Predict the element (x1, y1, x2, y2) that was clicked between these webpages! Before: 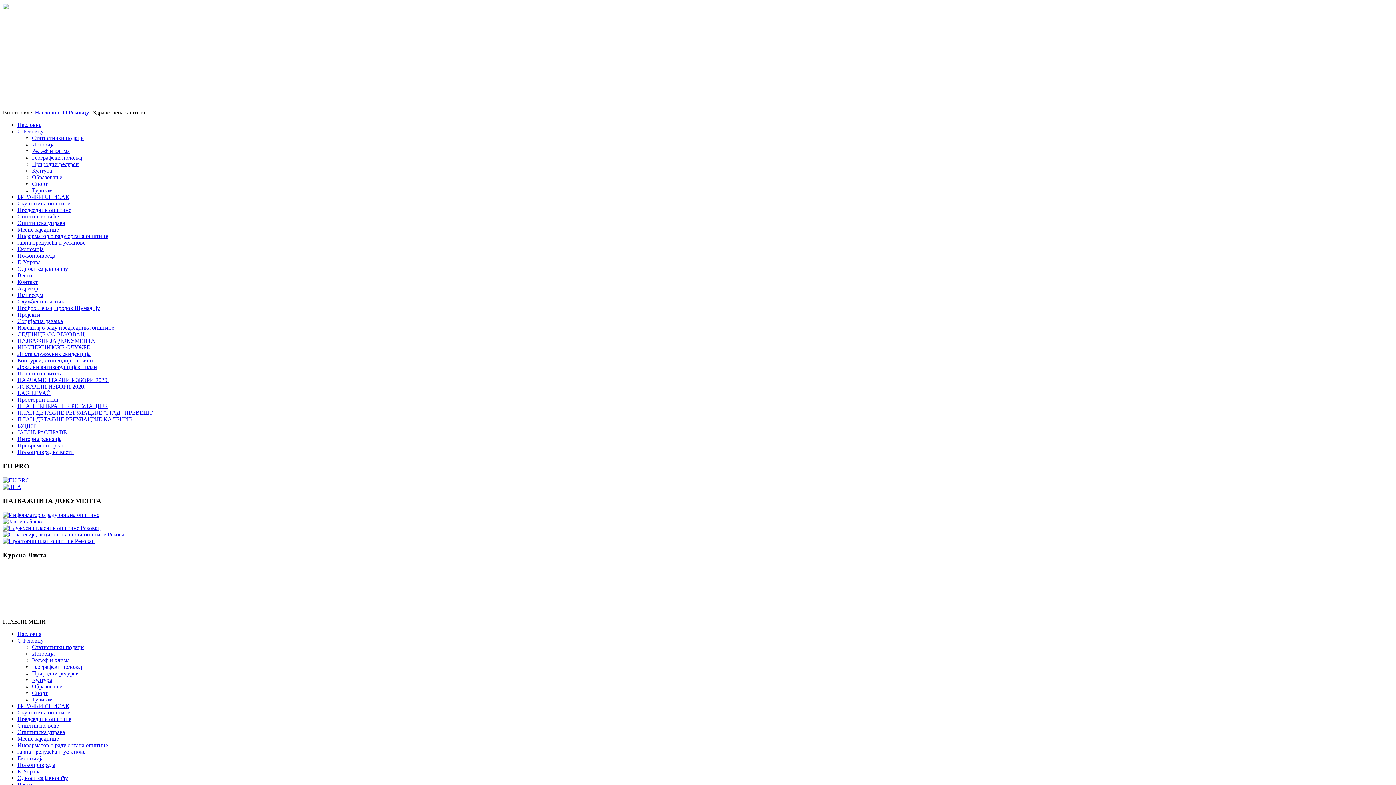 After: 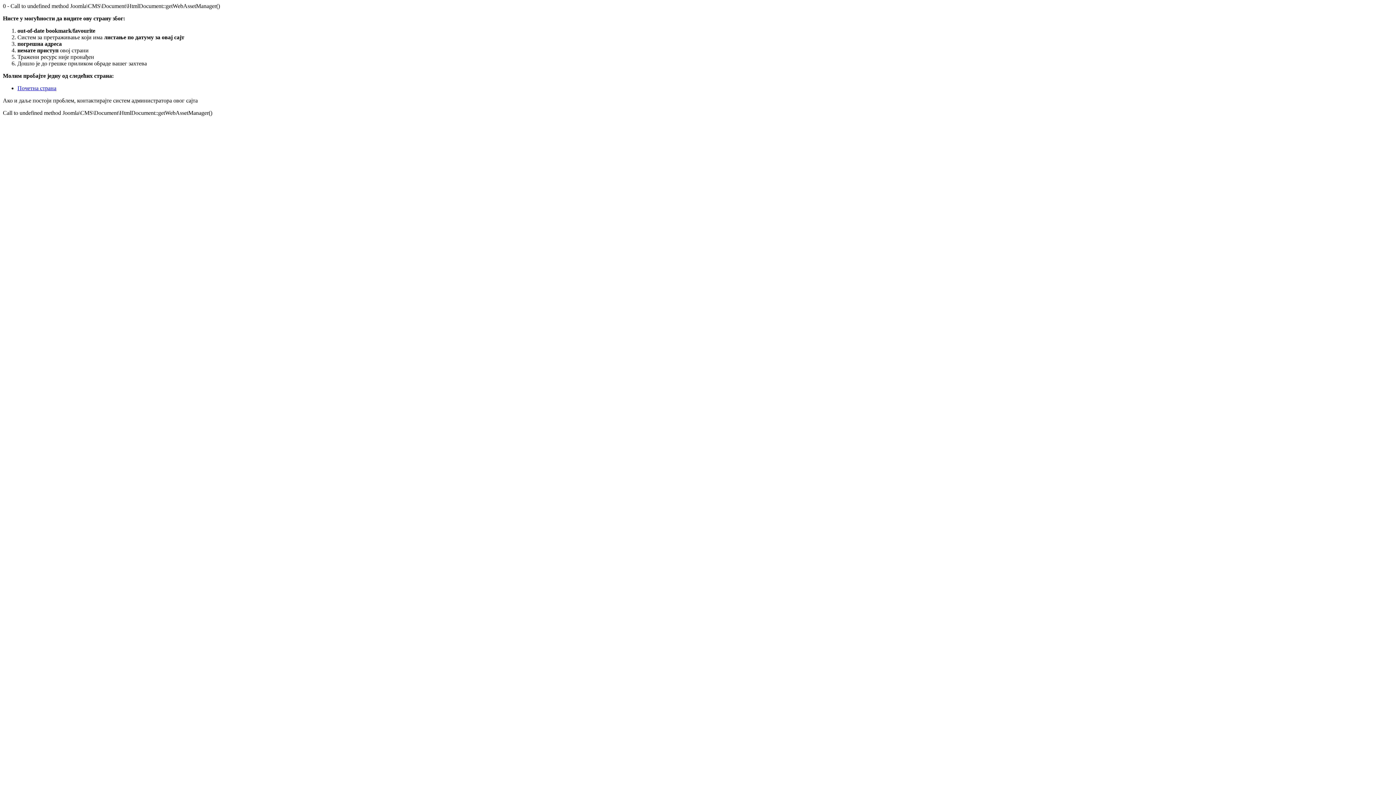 Action: bbox: (32, 135, 84, 141) label: Статистички подаци